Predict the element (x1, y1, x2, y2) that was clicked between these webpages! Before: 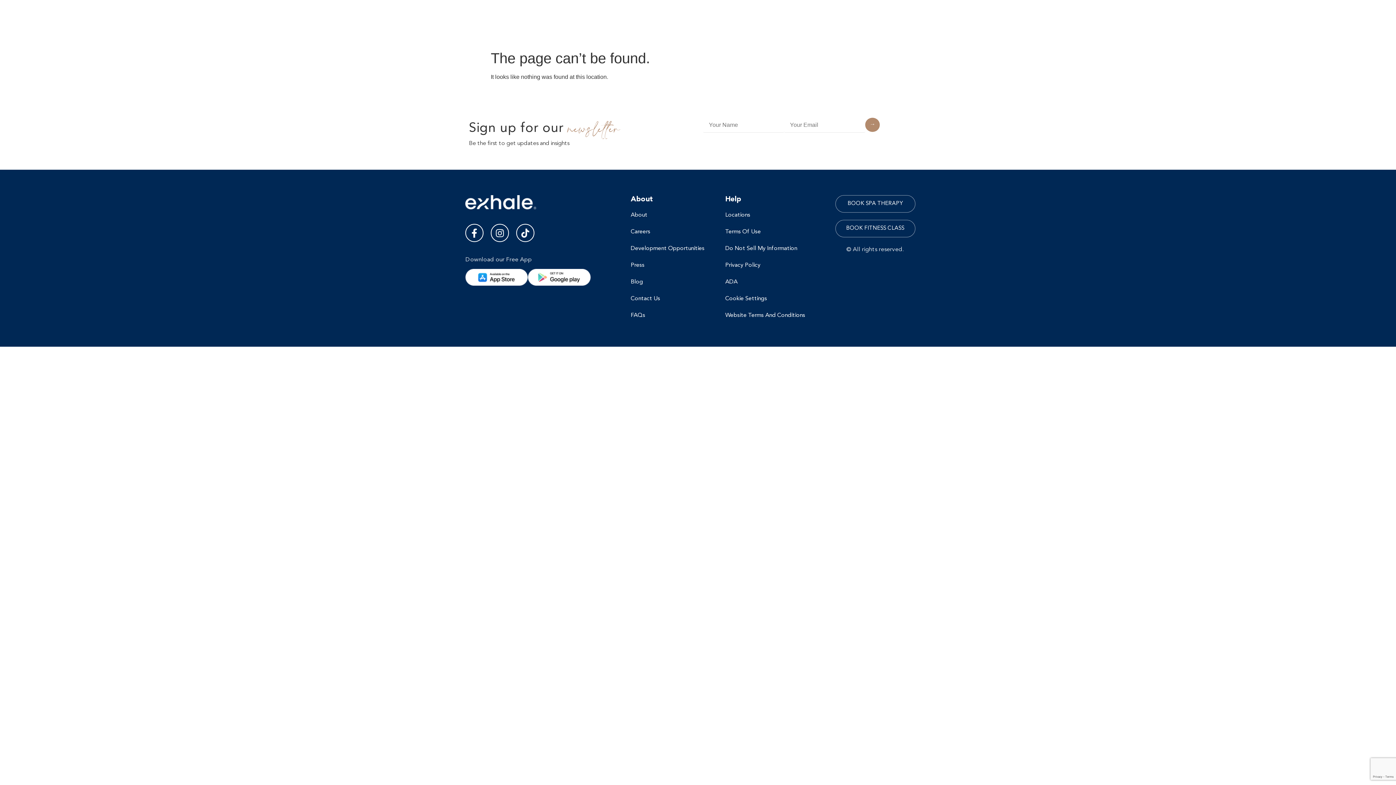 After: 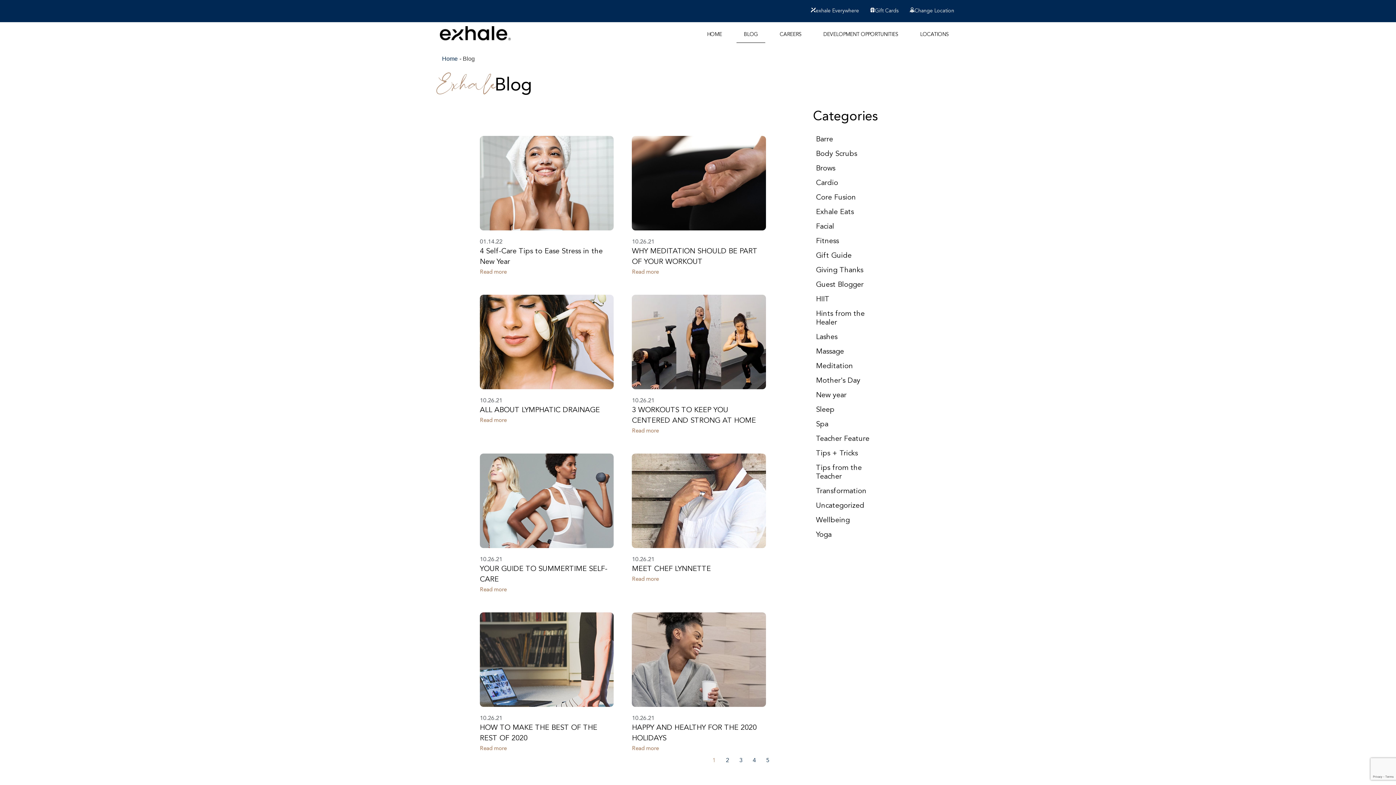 Action: label: BLOG bbox: (736, 26, 765, 42)